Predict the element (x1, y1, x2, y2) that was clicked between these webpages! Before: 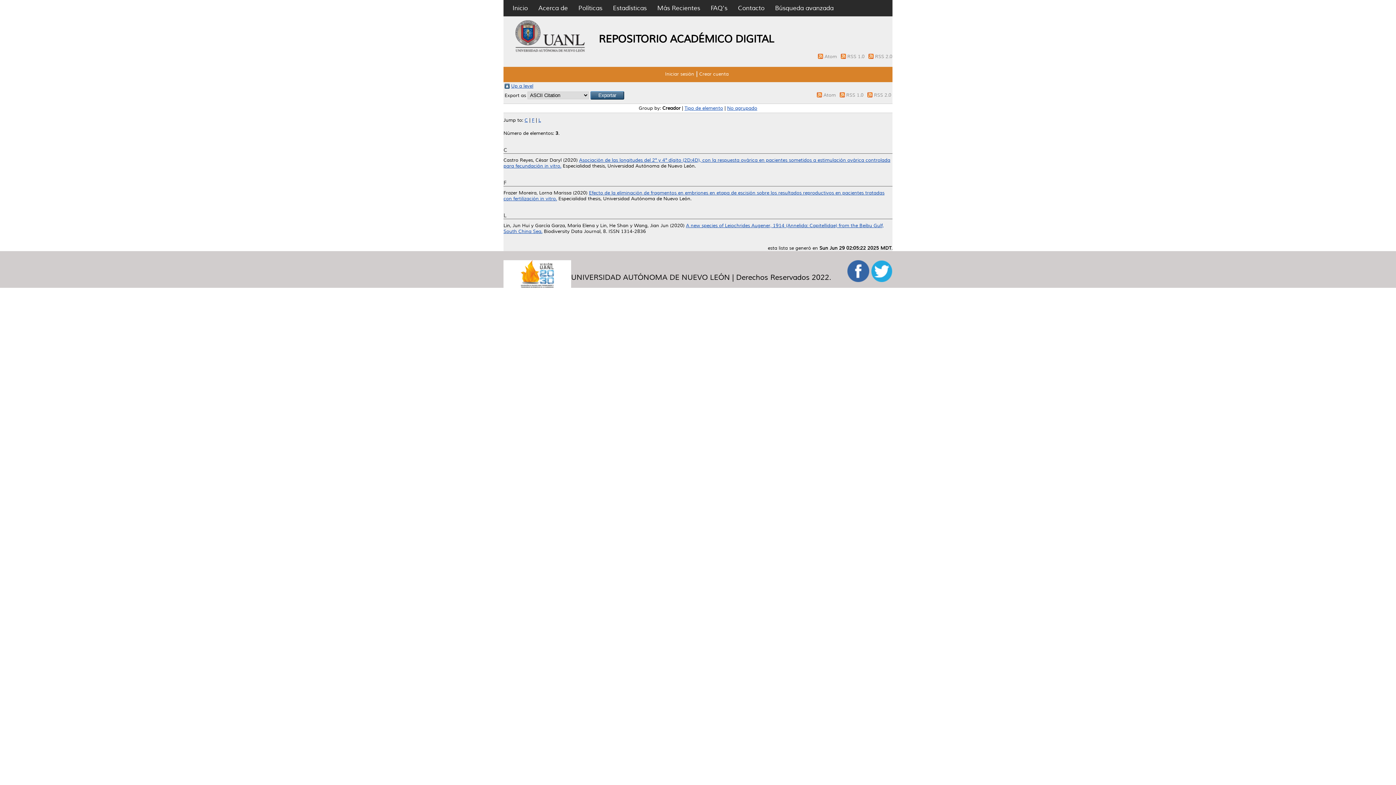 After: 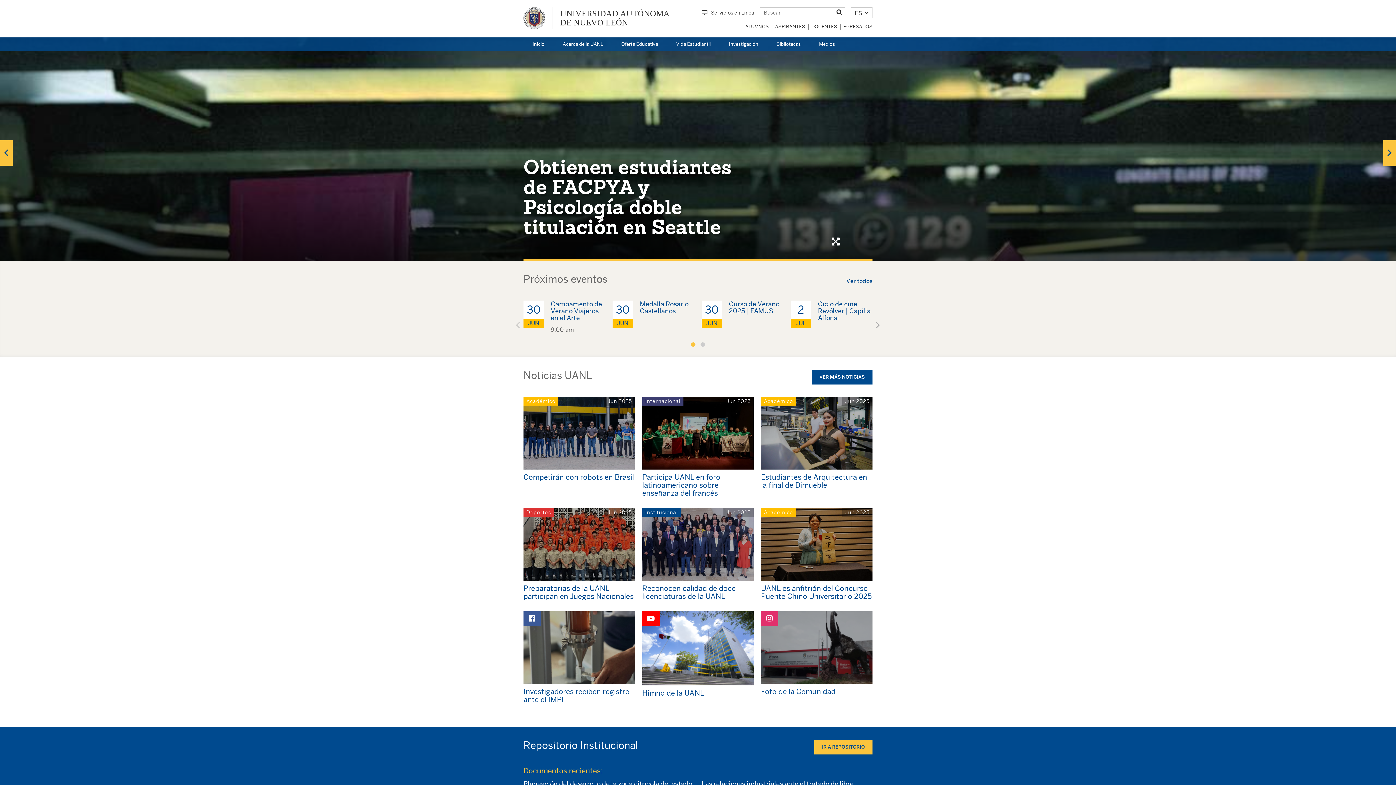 Action: bbox: (515, 48, 585, 53)